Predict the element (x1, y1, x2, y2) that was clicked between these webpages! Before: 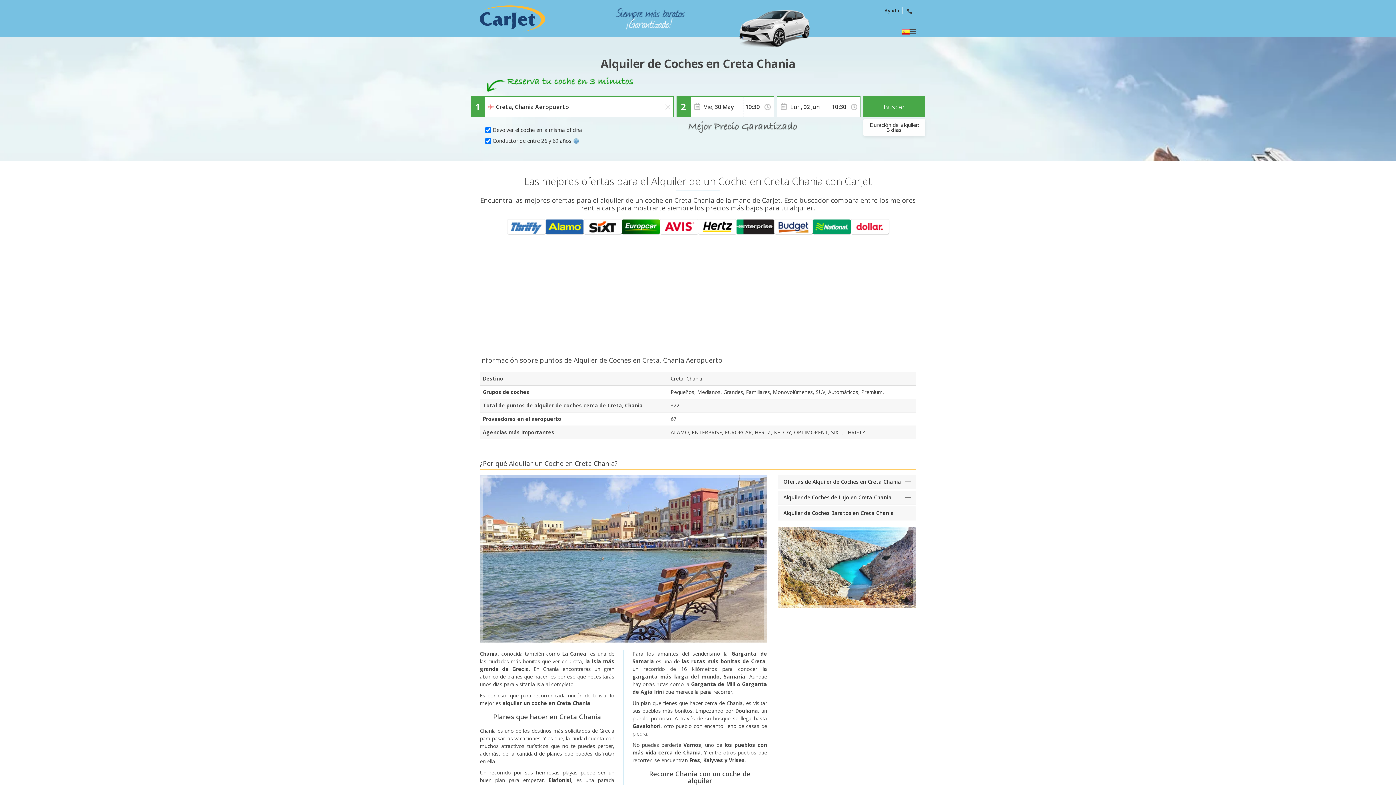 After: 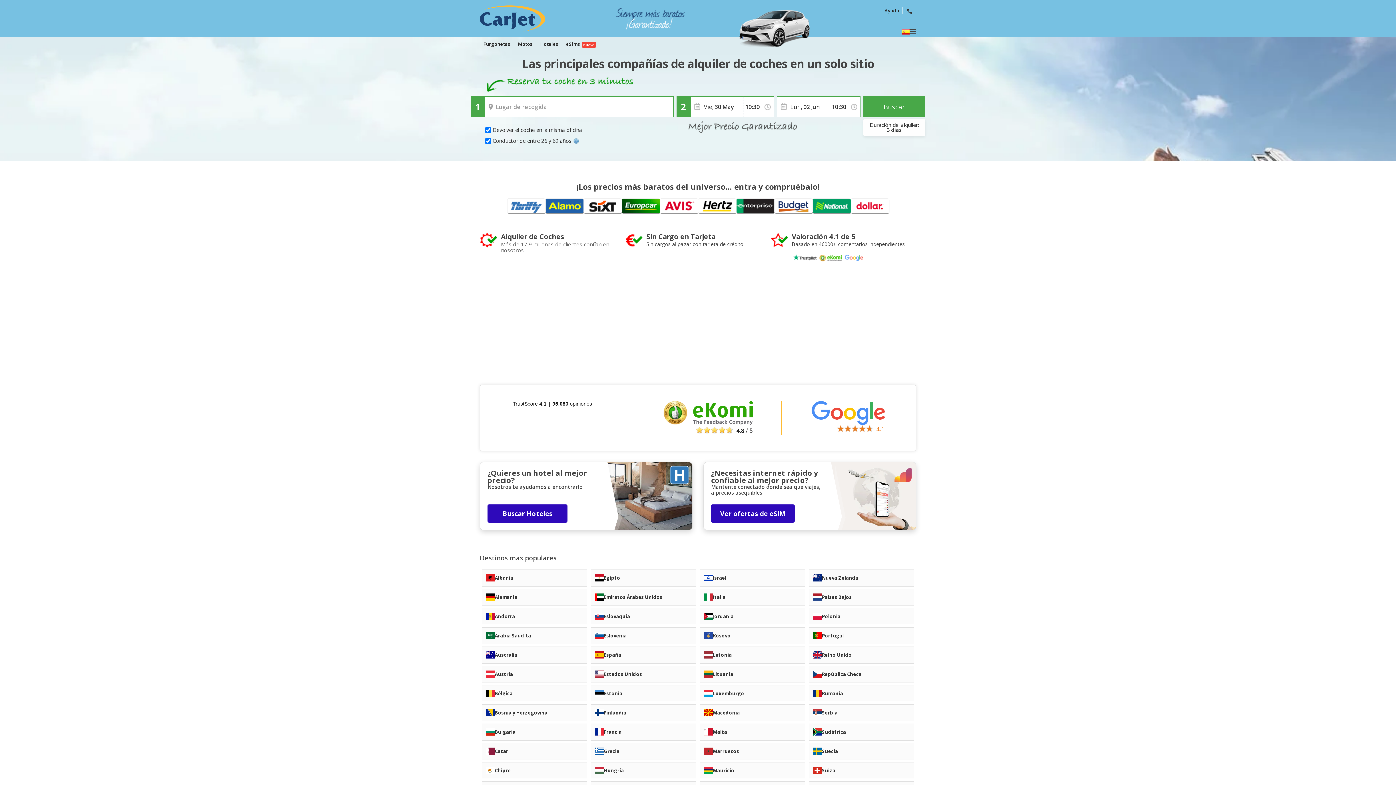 Action: bbox: (480, 5, 545, 31)